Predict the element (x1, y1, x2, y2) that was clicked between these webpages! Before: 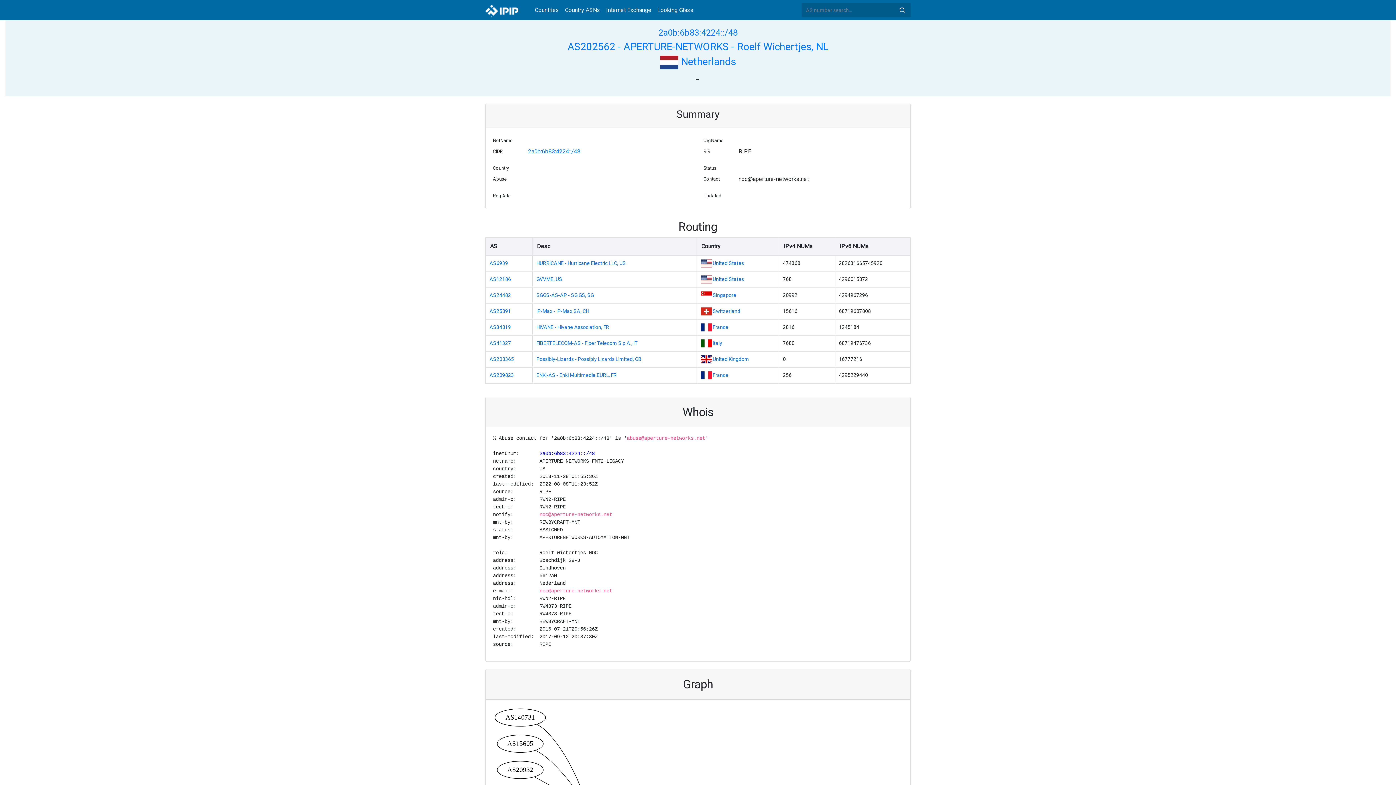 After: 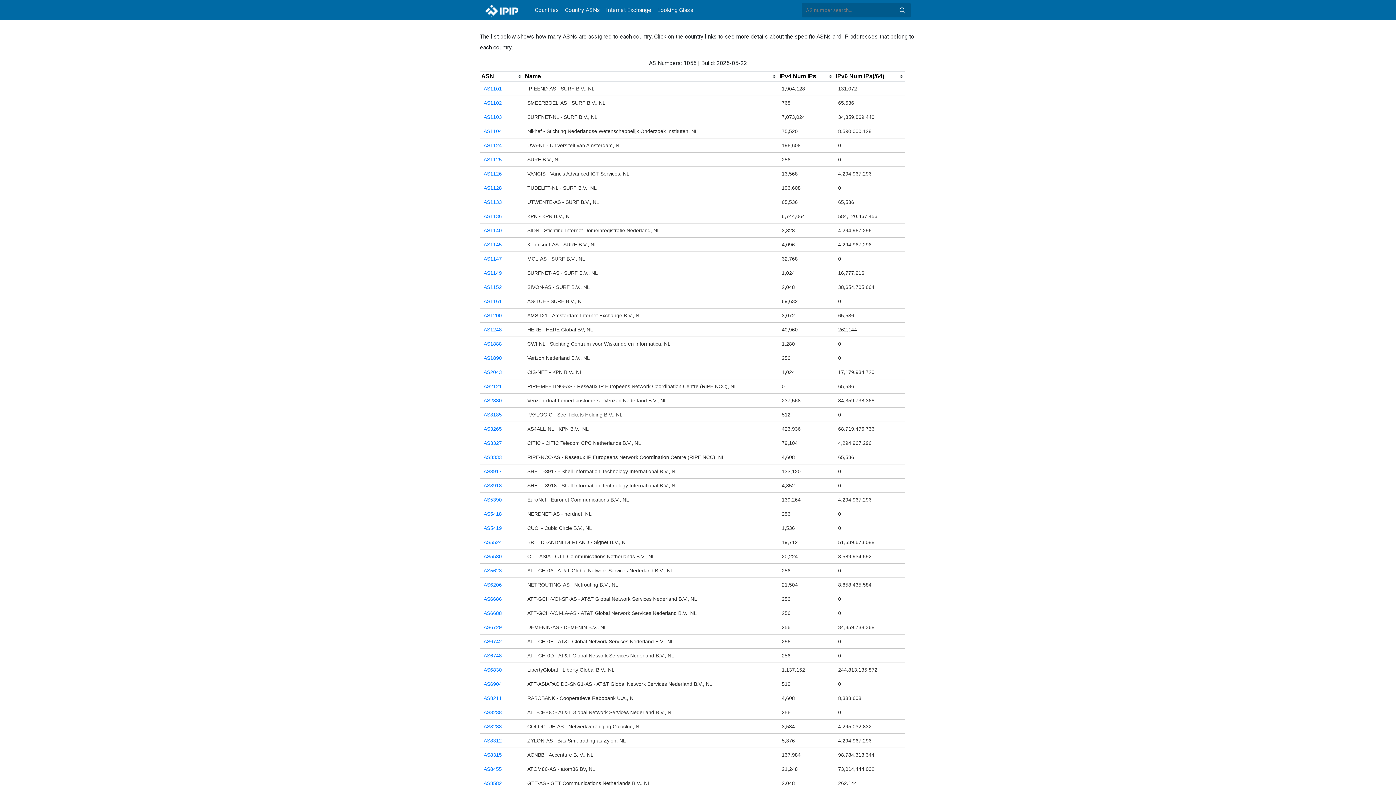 Action: label:  Netherlands bbox: (660, 55, 736, 67)